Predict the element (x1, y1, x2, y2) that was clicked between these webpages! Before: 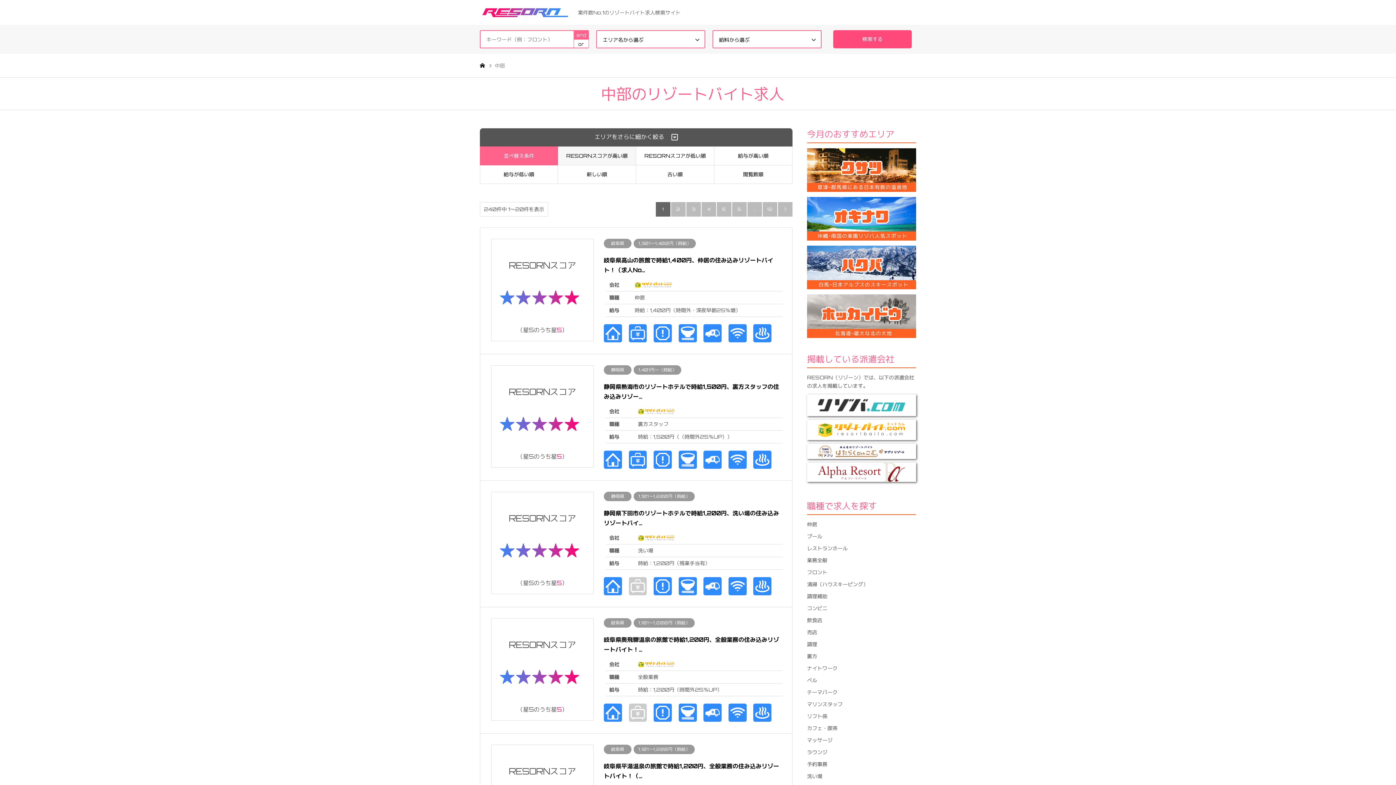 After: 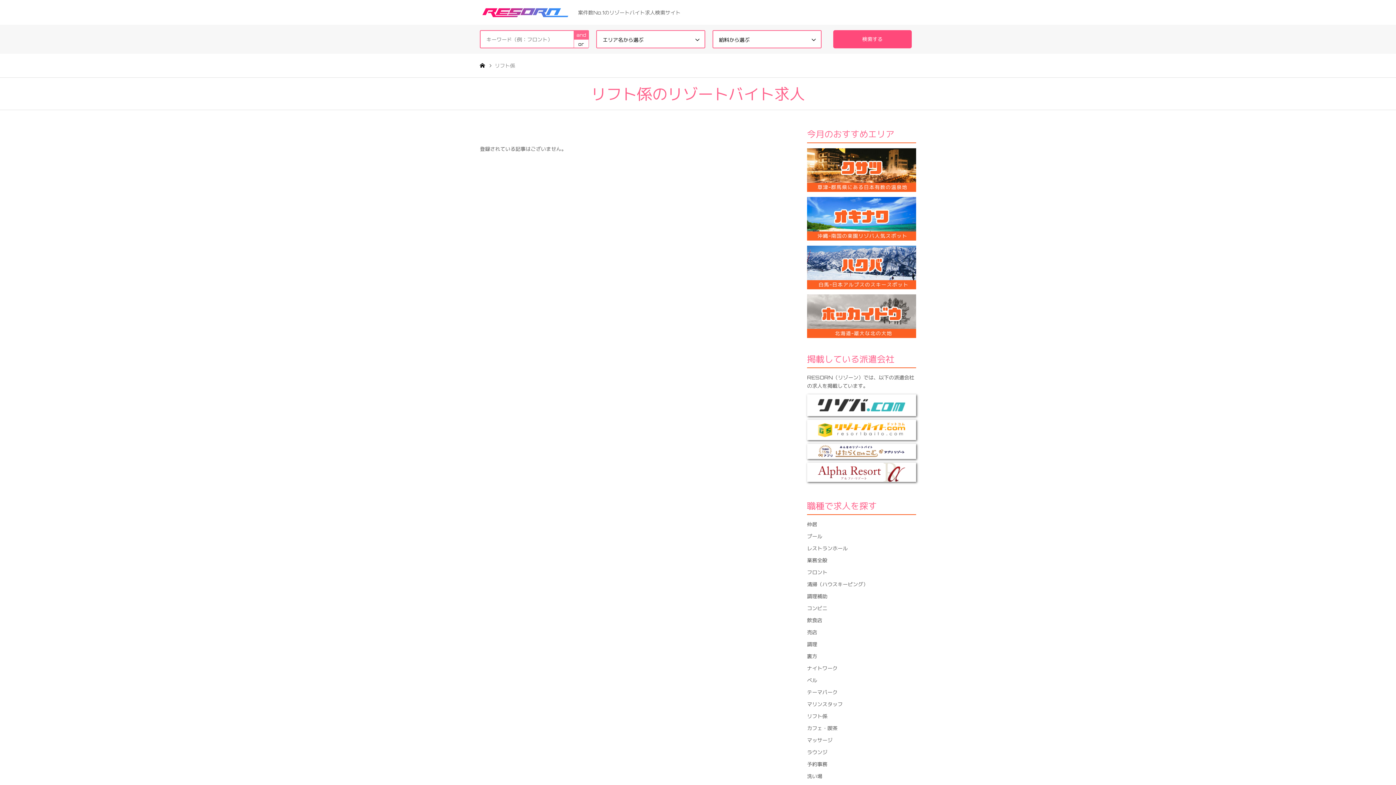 Action: label: リフト係 bbox: (807, 713, 827, 719)